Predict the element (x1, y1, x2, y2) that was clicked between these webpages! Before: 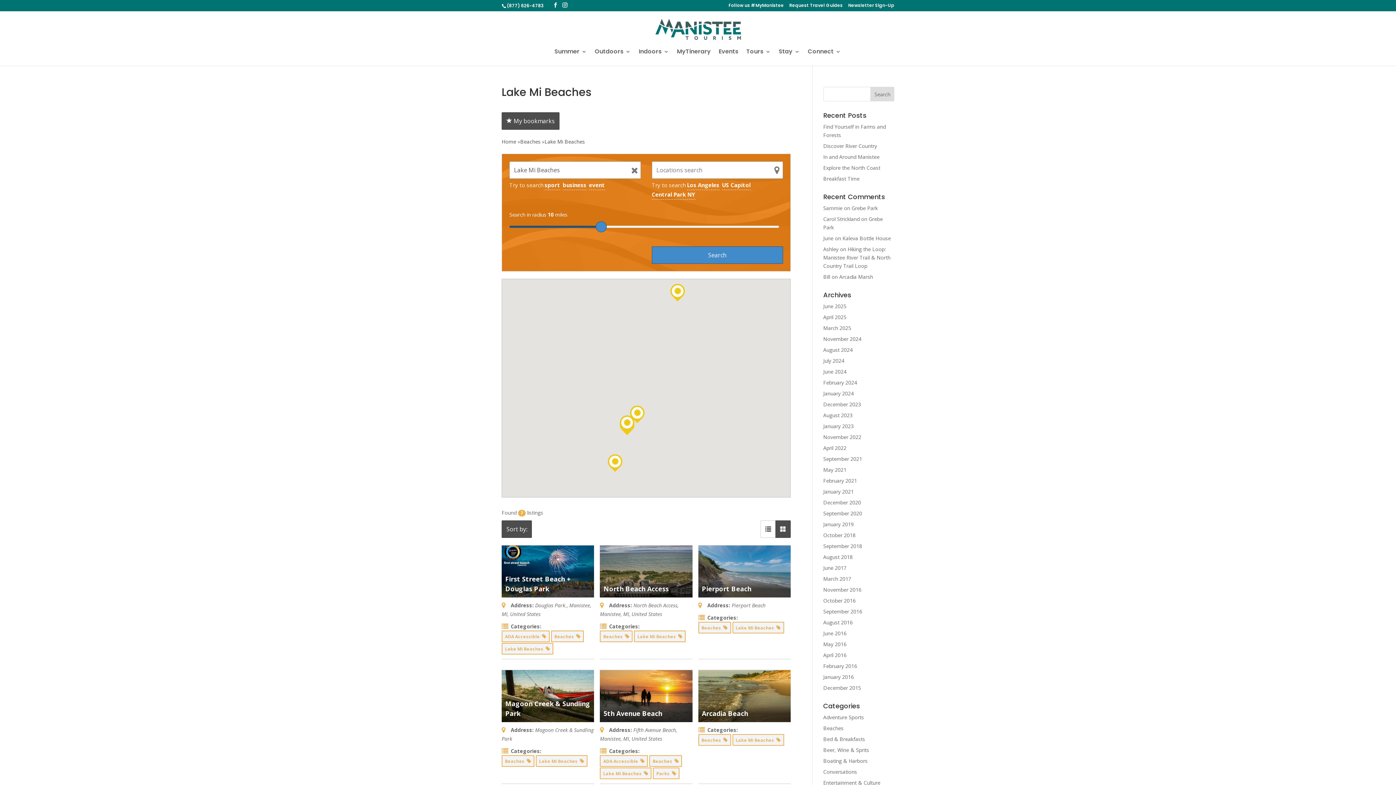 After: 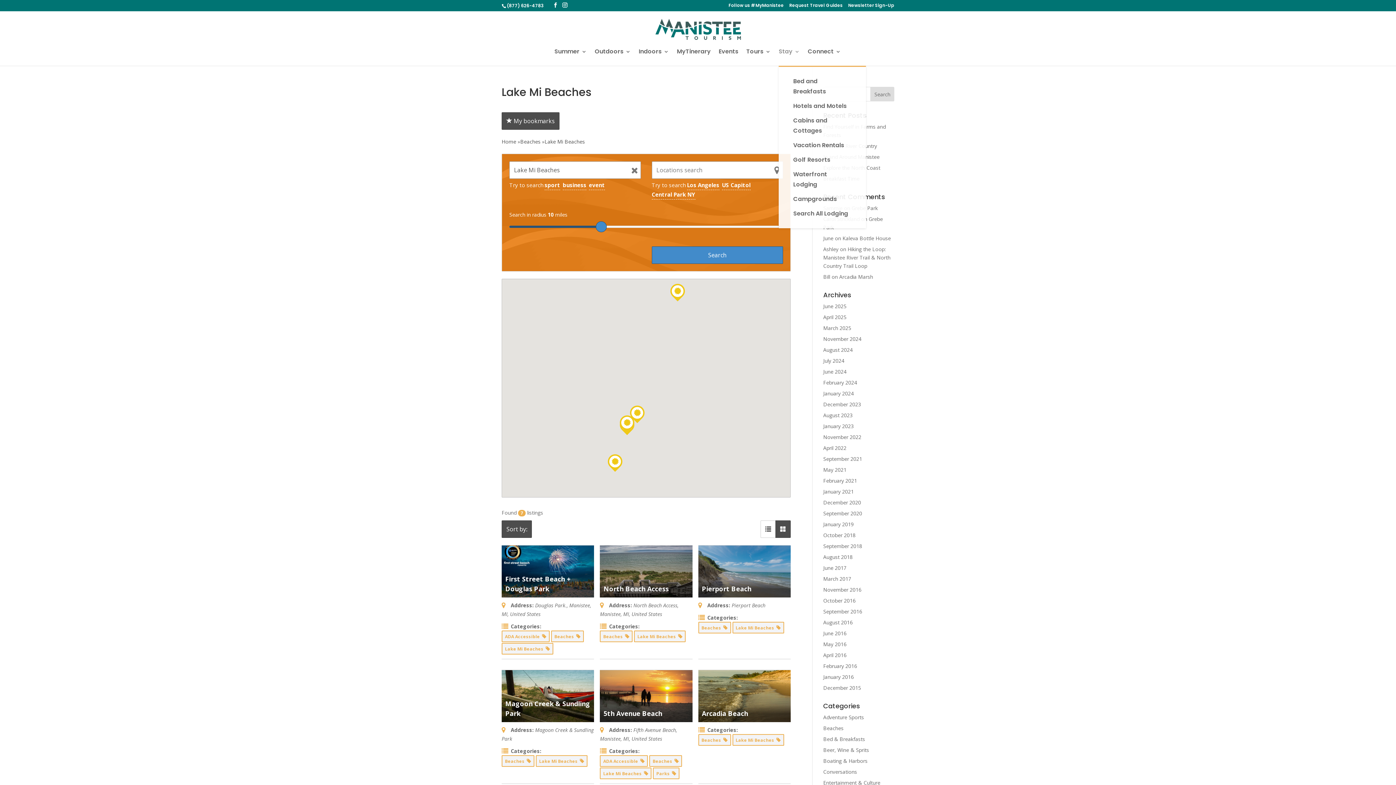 Action: bbox: (778, 49, 800, 65) label: Stay